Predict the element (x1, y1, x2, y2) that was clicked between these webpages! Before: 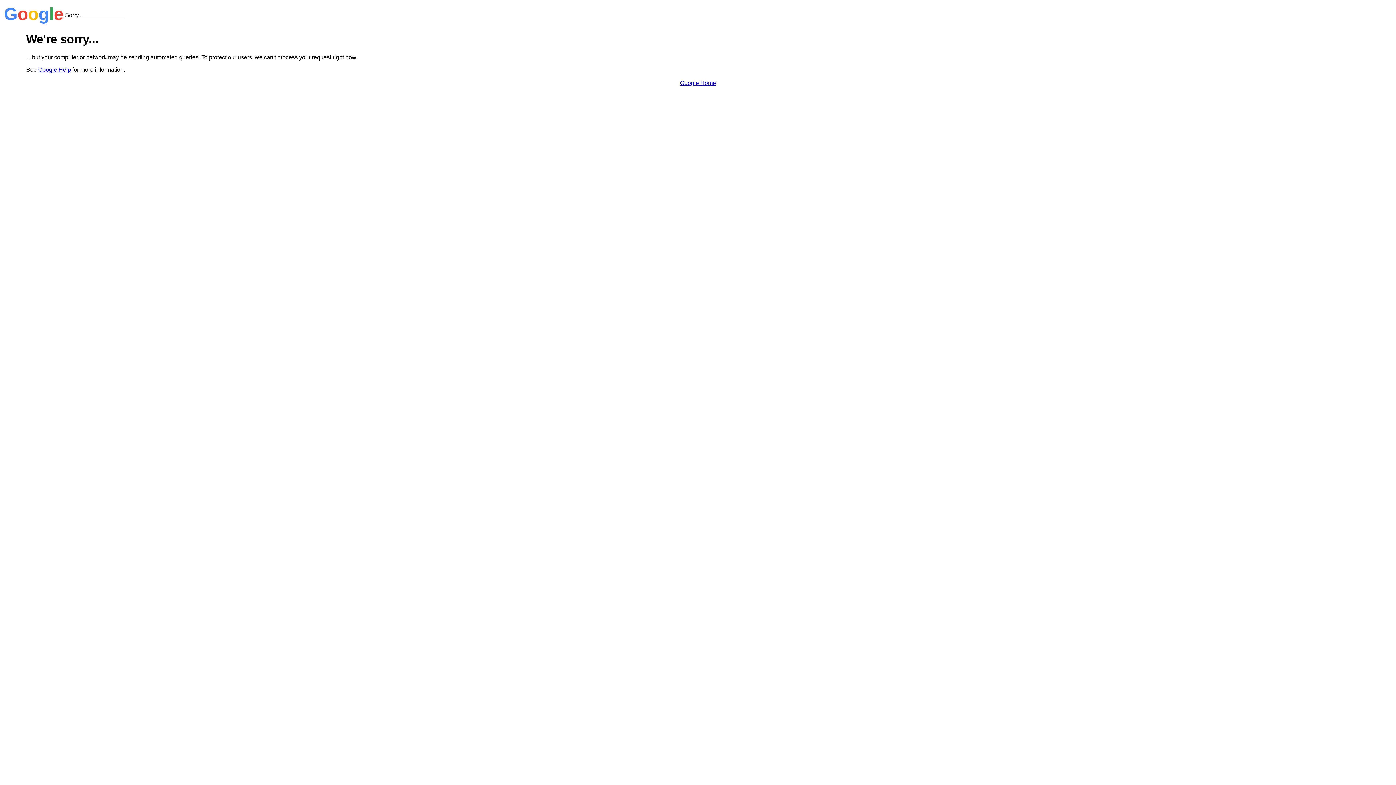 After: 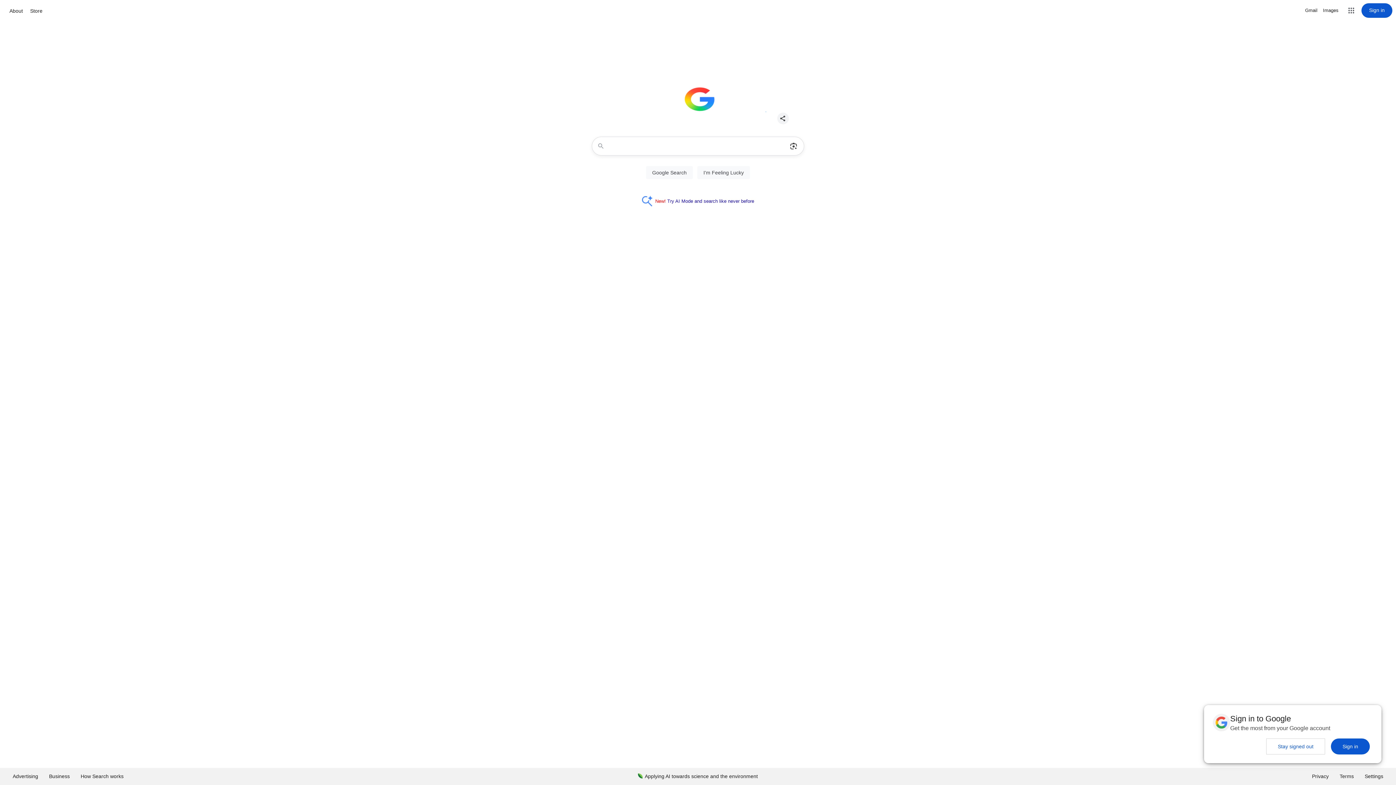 Action: label: Google Home bbox: (680, 79, 716, 86)